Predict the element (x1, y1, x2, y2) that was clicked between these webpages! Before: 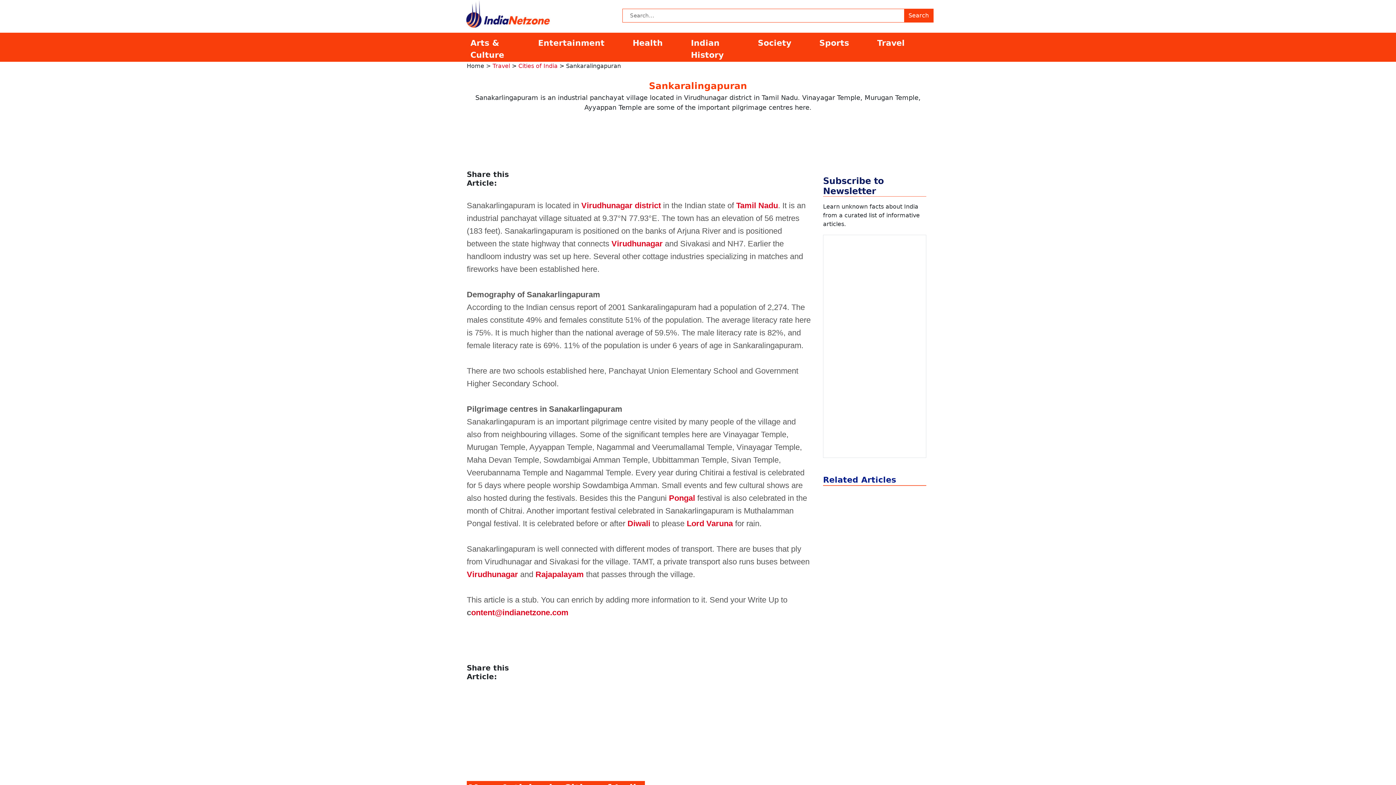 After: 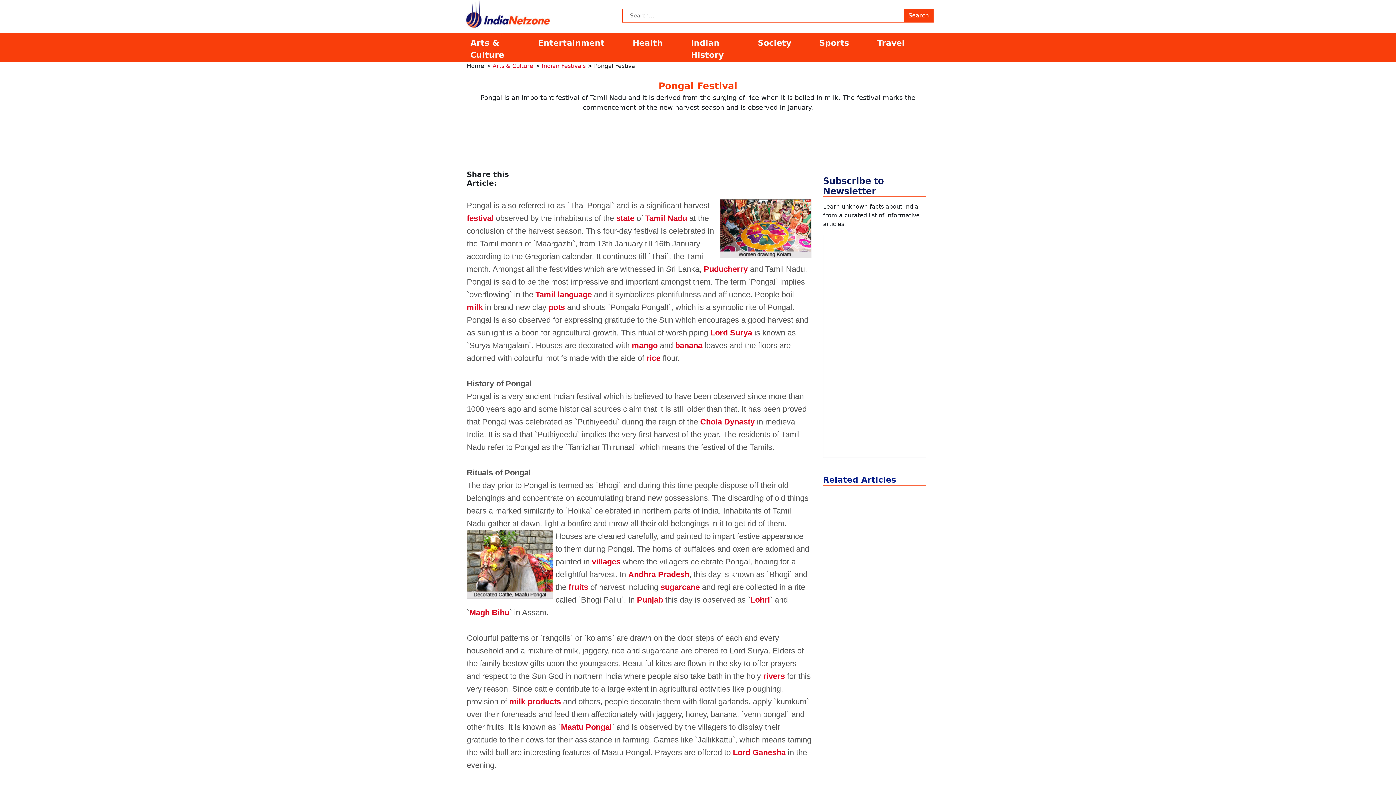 Action: label: Pongal bbox: (669, 493, 695, 502)